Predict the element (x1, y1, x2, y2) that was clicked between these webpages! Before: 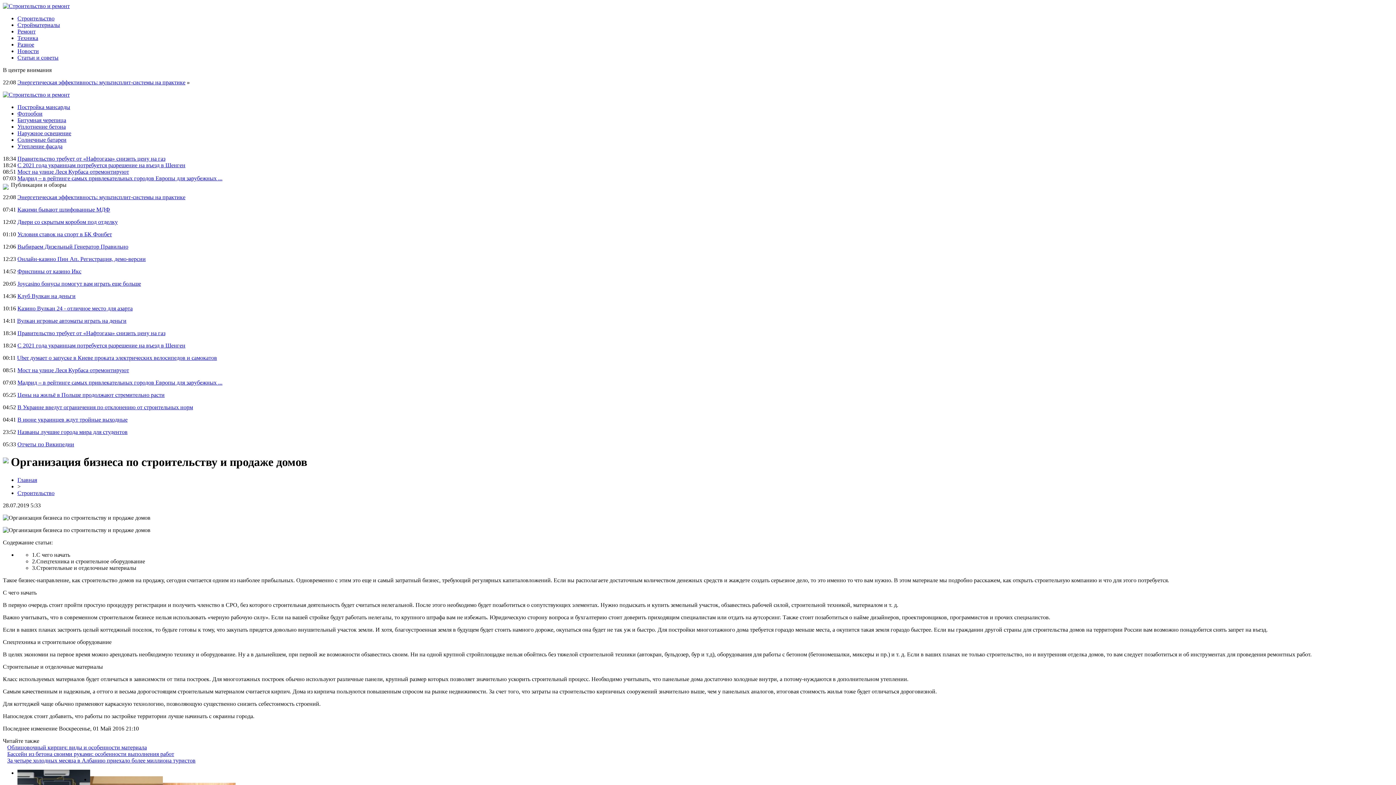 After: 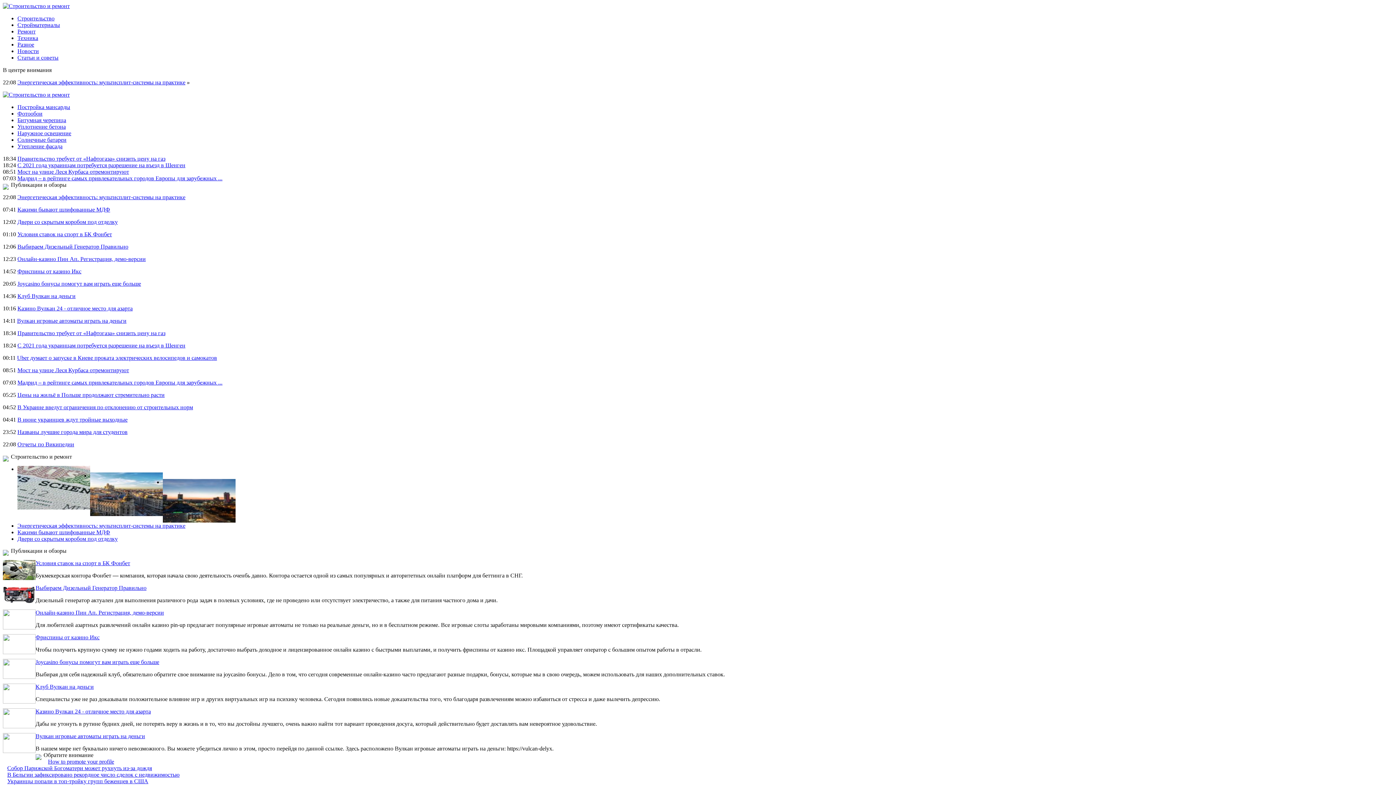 Action: bbox: (2, 2, 69, 9)